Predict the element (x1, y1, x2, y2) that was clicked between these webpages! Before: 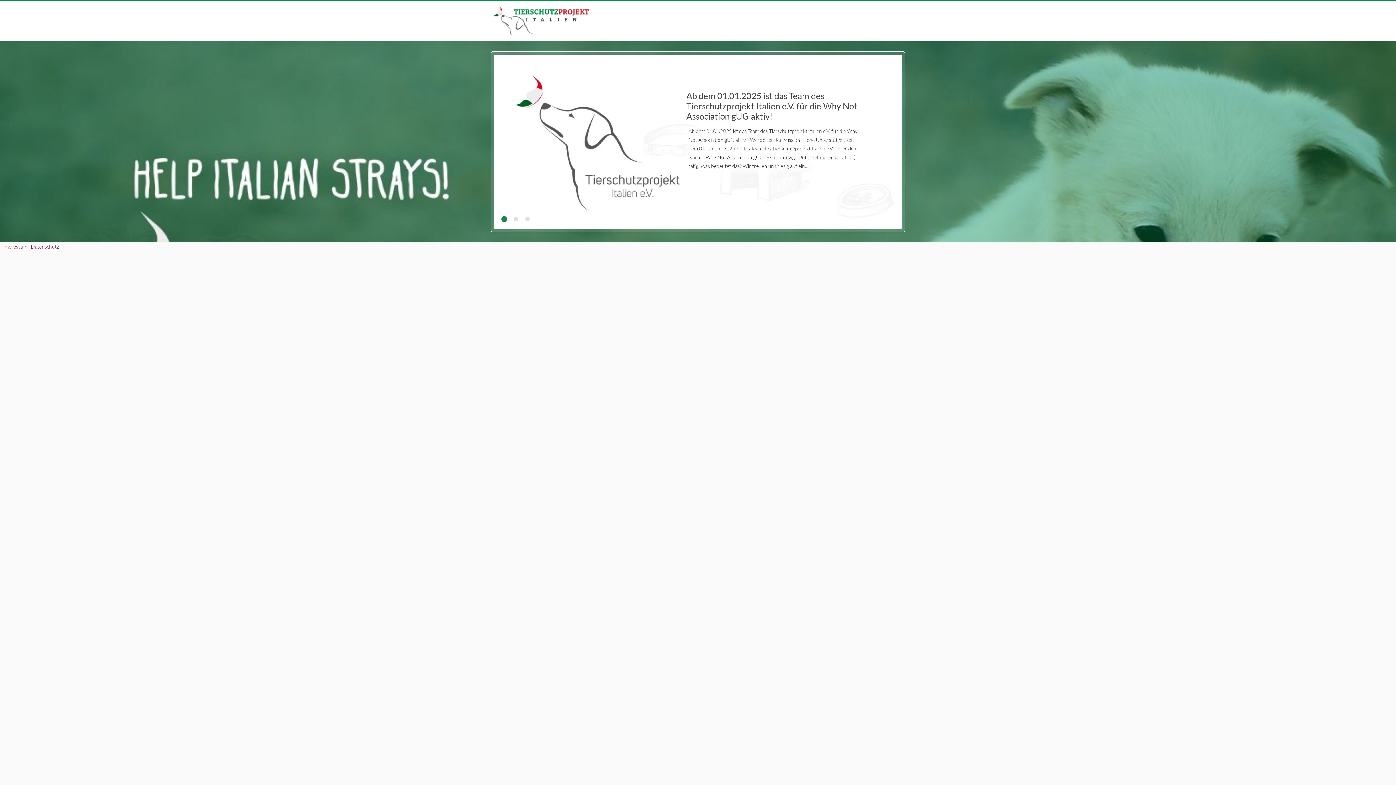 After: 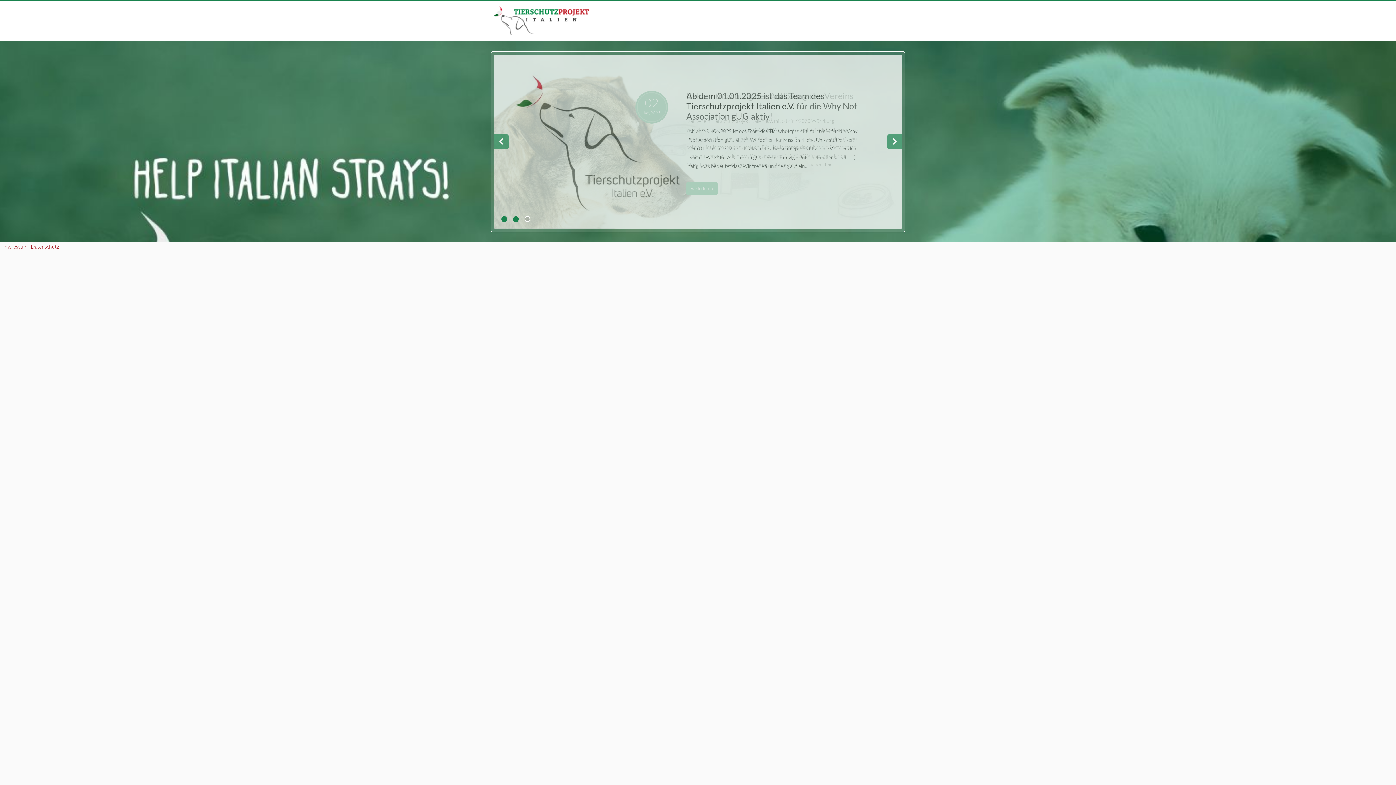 Action: label: 2 bbox: (513, 216, 518, 222)